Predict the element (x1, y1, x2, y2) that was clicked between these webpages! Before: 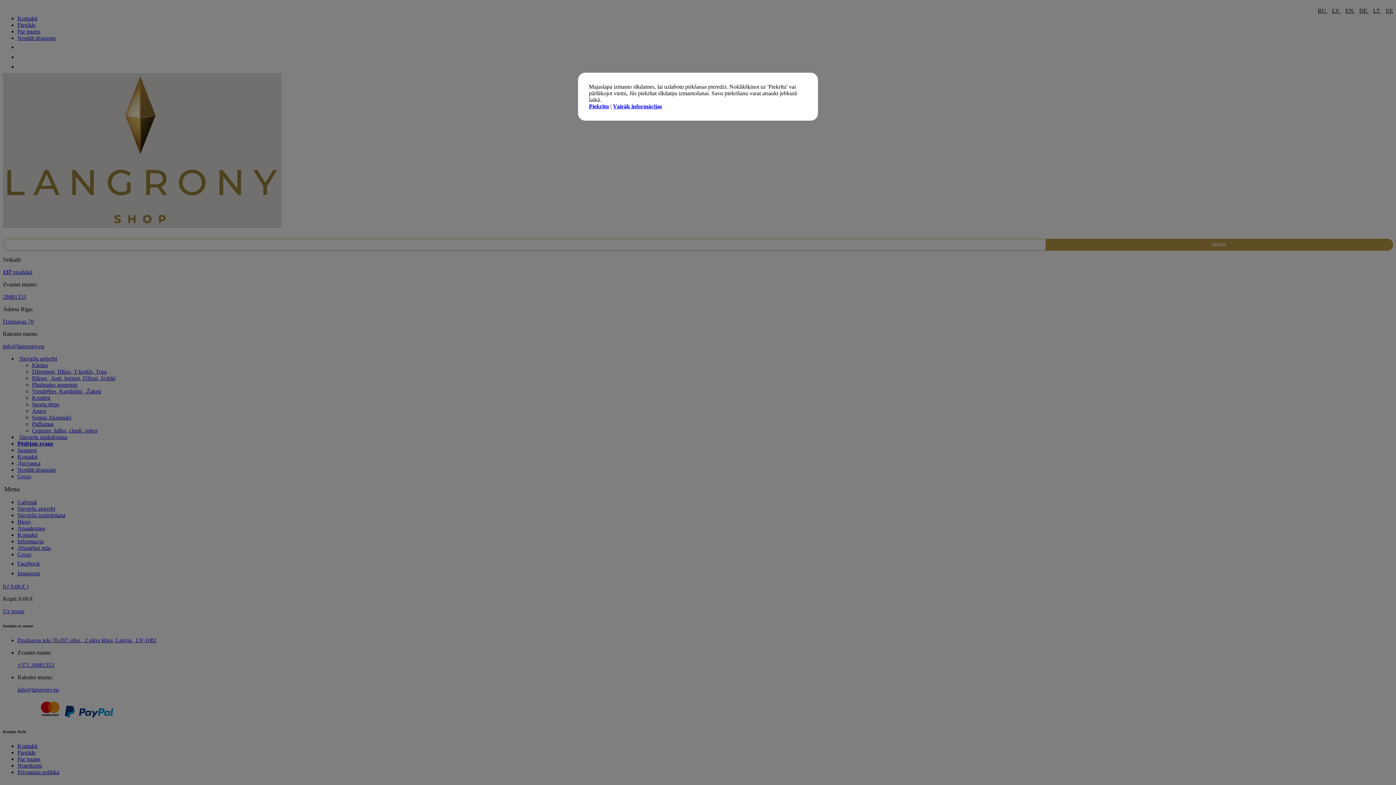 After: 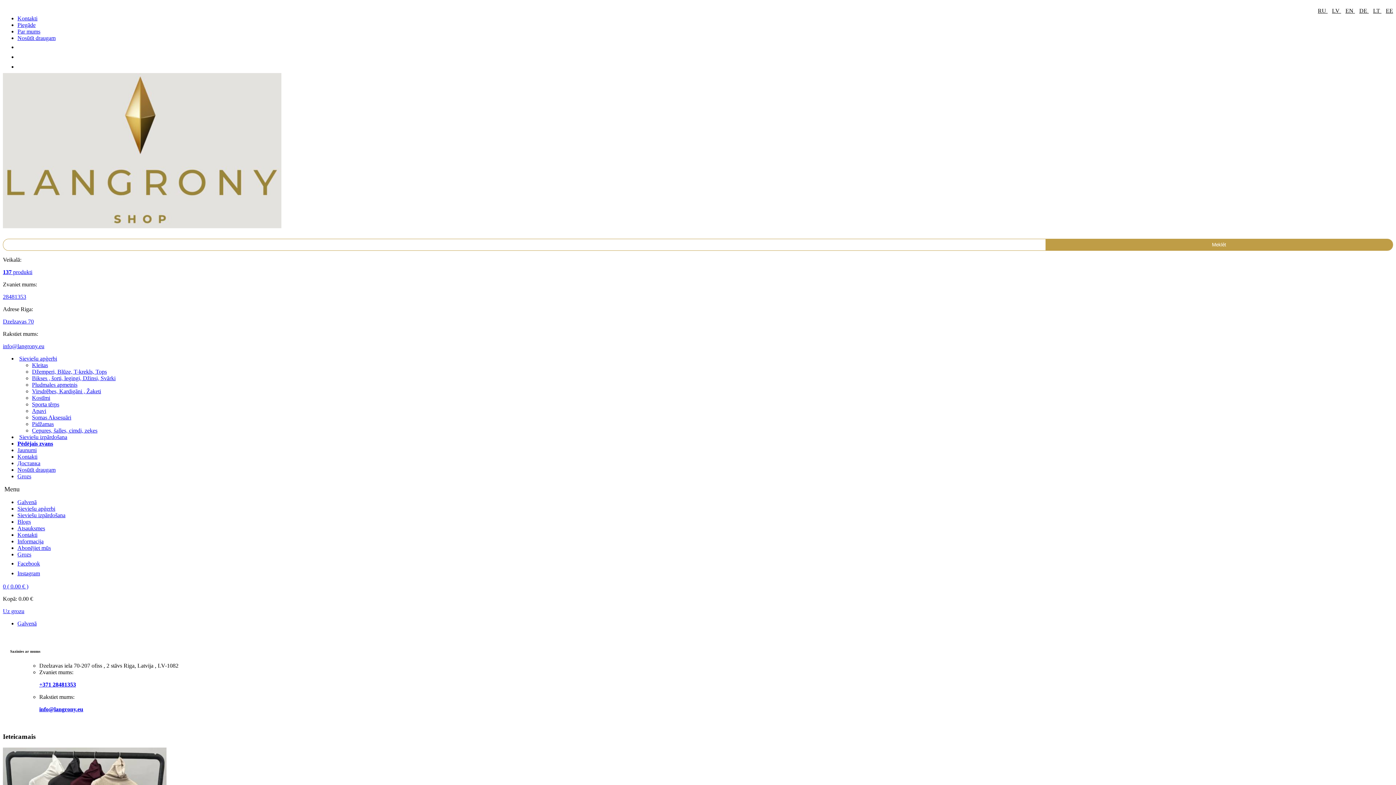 Action: bbox: (613, 103, 662, 109) label: Vairāk informācijas